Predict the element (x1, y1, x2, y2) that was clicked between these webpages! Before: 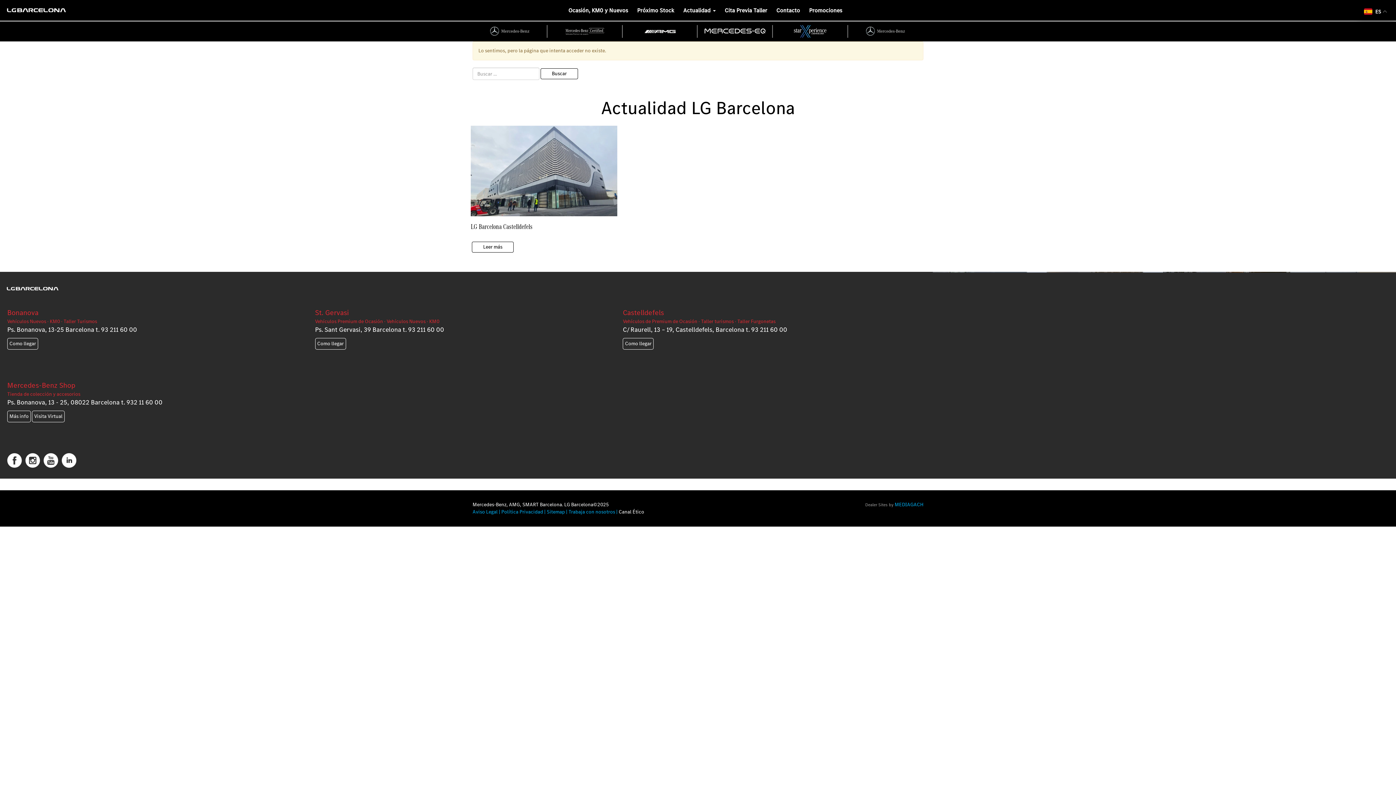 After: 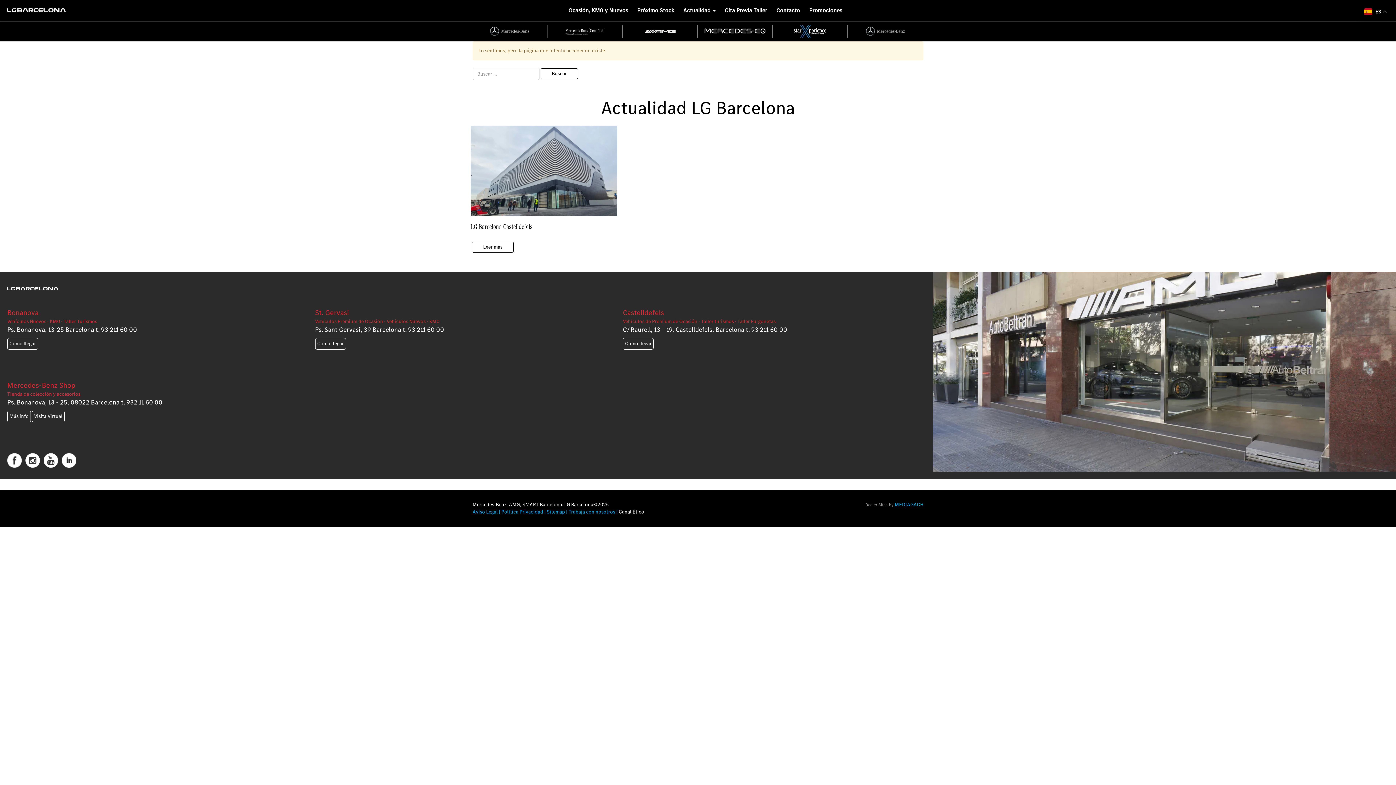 Action: label: Visita Virtual bbox: (32, 411, 64, 422)